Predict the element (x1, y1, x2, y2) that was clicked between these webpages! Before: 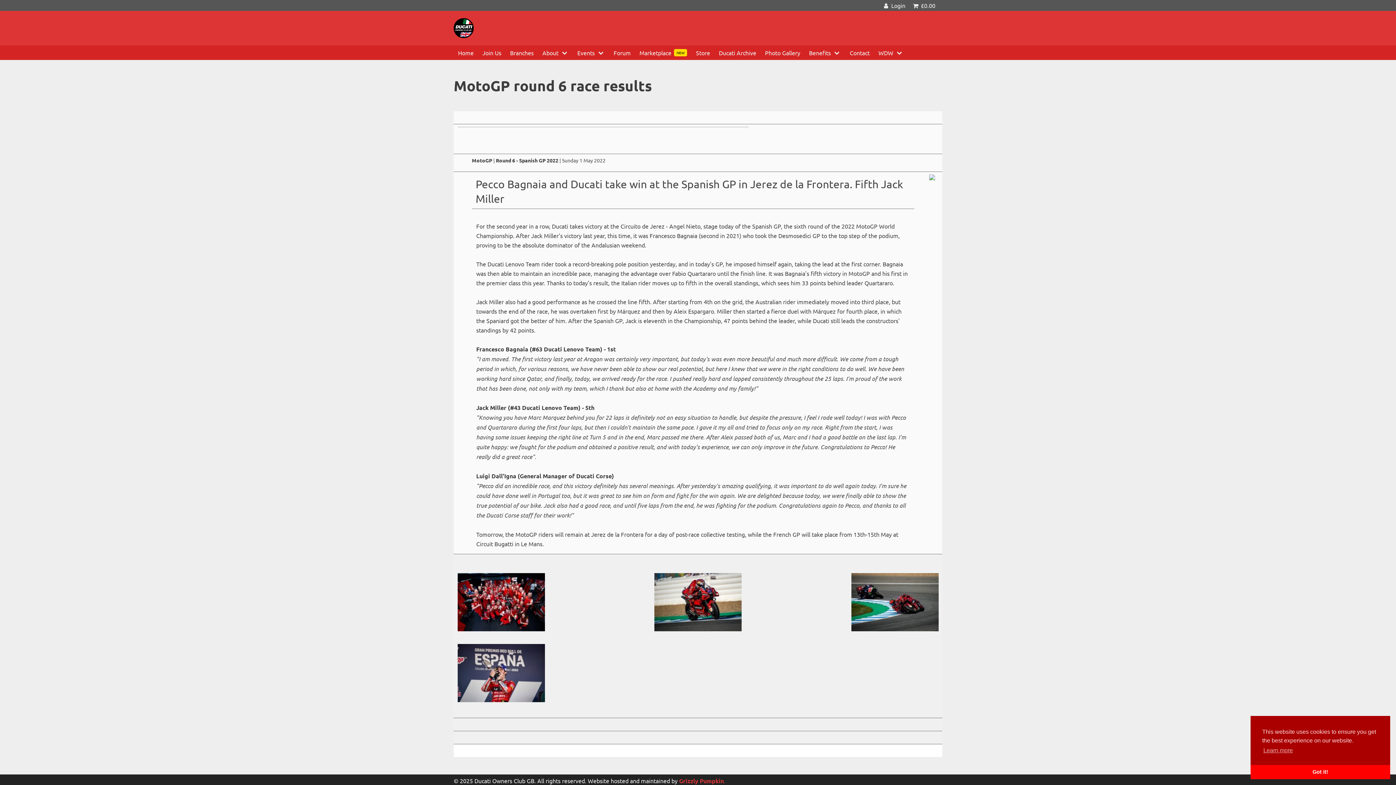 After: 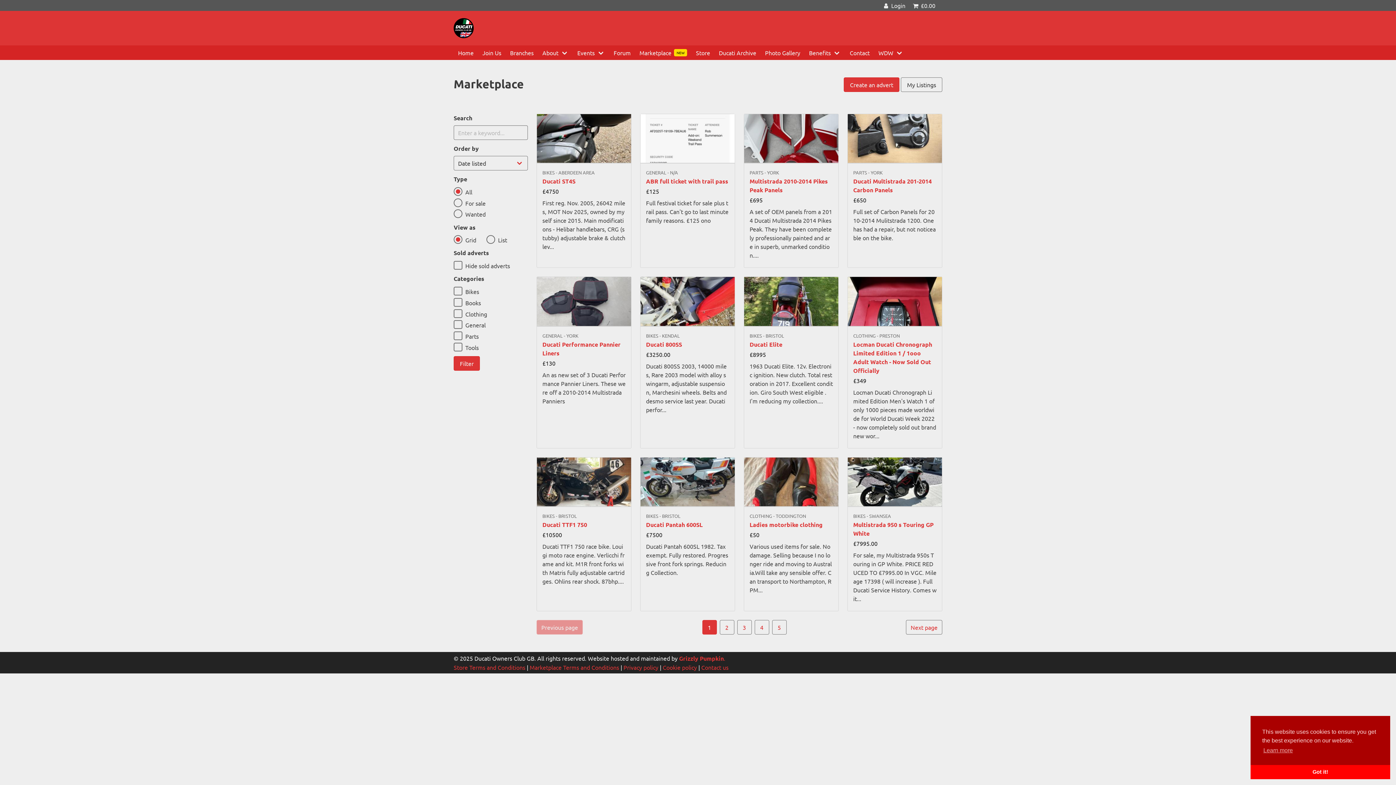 Action: label: Marketplace
NEW bbox: (635, 45, 691, 60)